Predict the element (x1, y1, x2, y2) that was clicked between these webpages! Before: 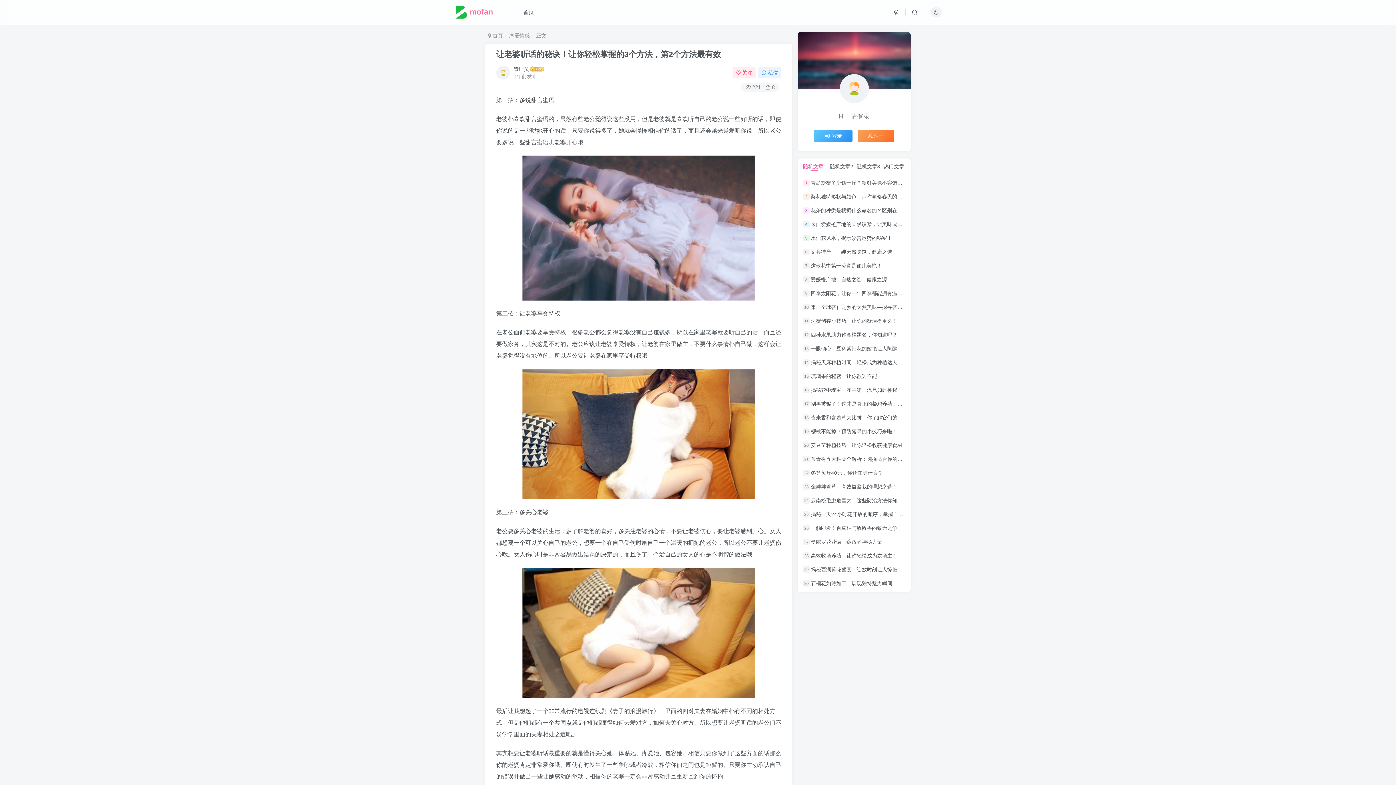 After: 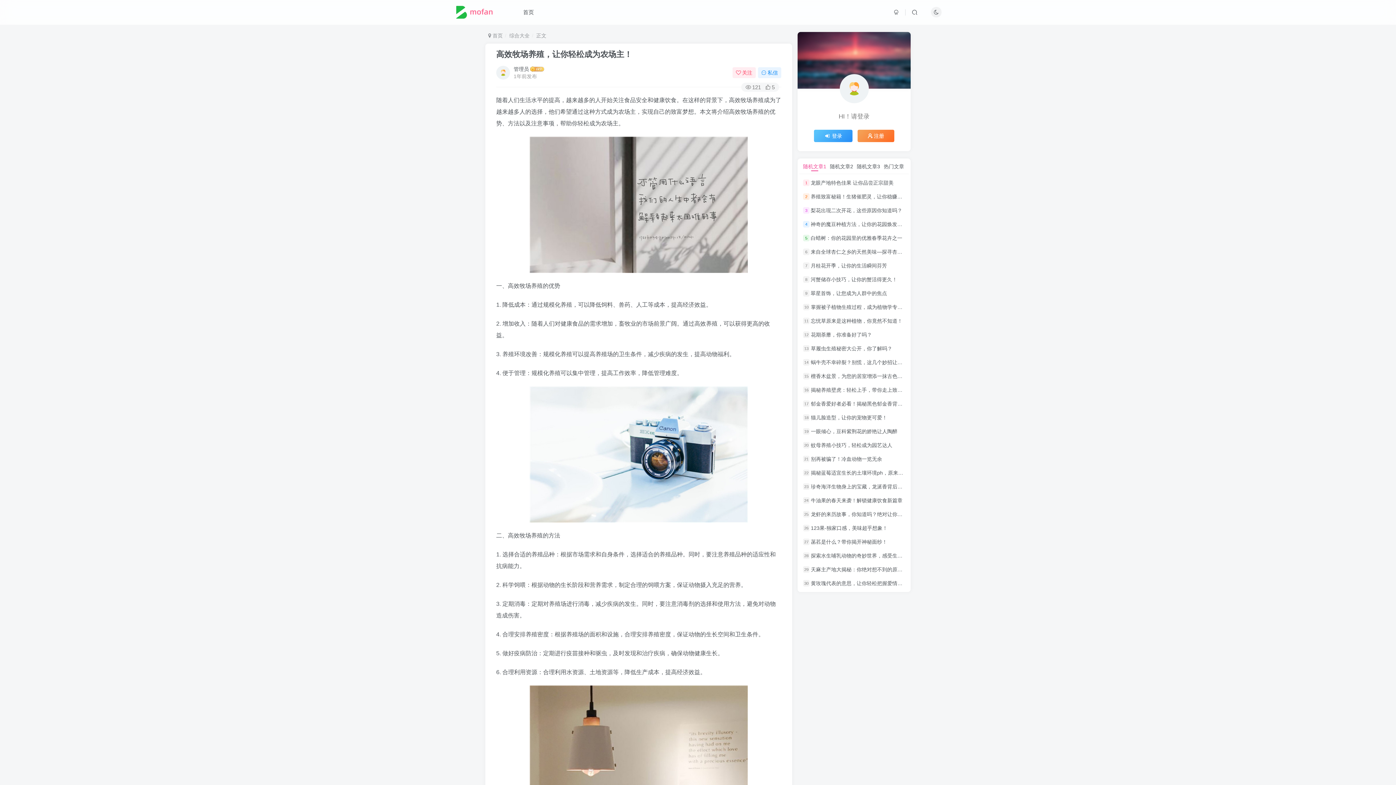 Action: label: 高效牧场养殖，让你轻松成为农场主！ bbox: (811, 552, 897, 558)